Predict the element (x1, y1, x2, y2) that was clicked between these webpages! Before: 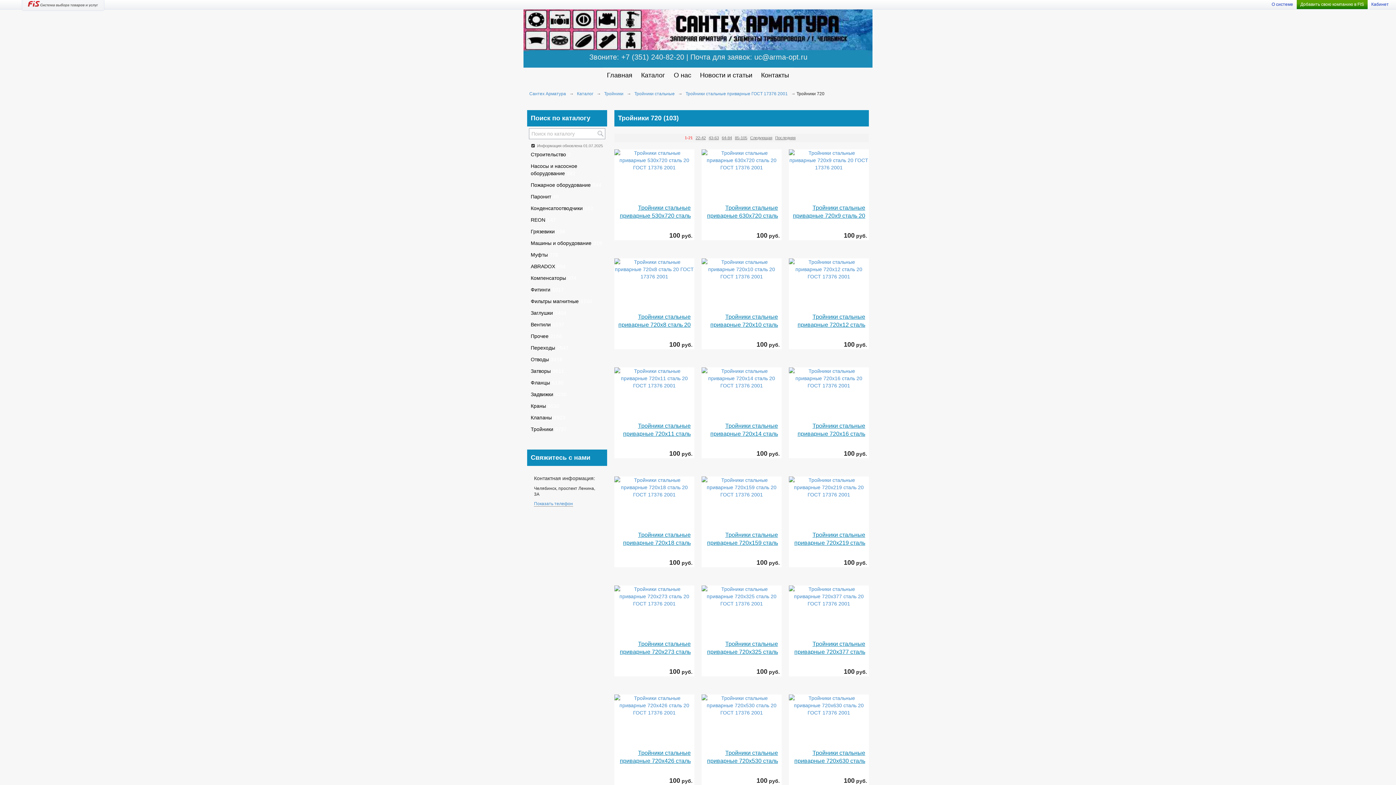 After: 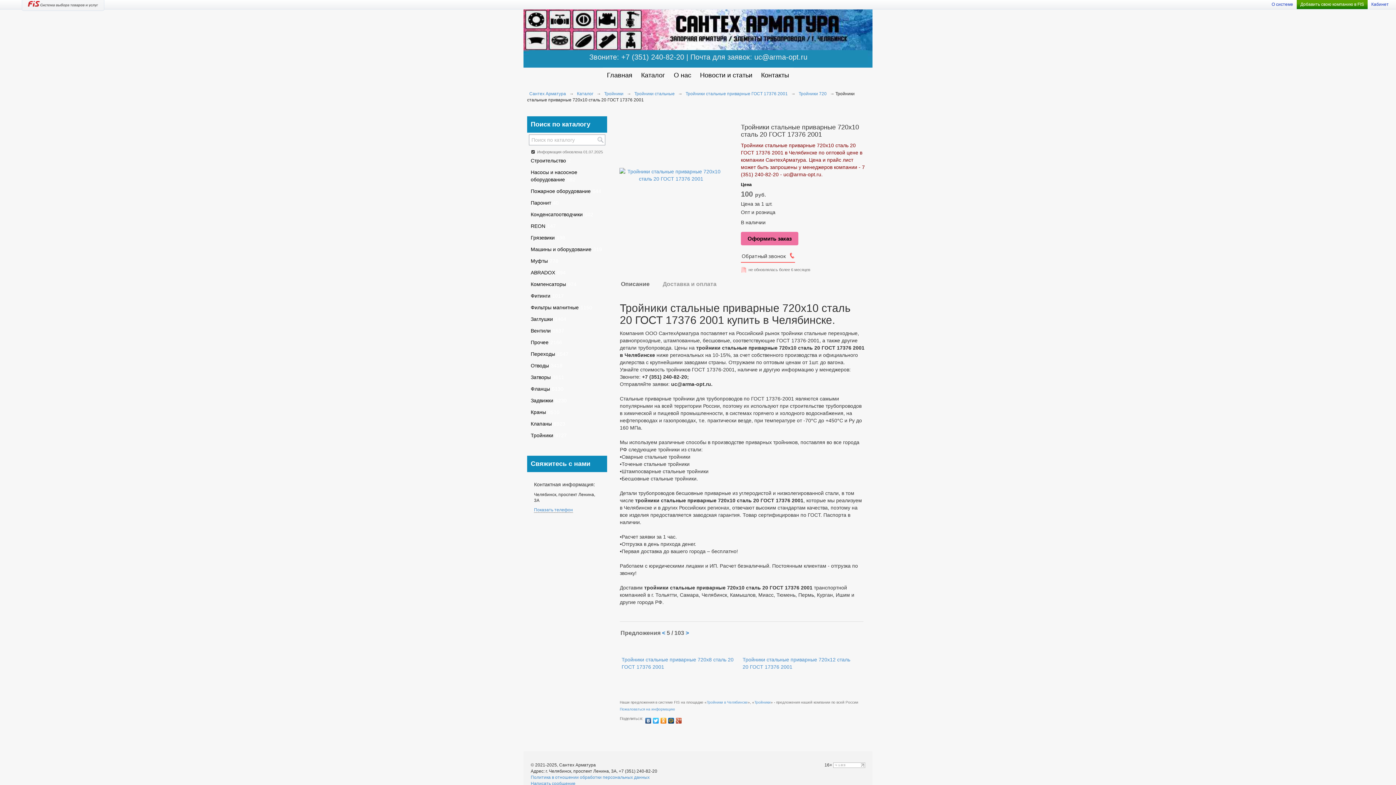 Action: bbox: (701, 266, 781, 271)